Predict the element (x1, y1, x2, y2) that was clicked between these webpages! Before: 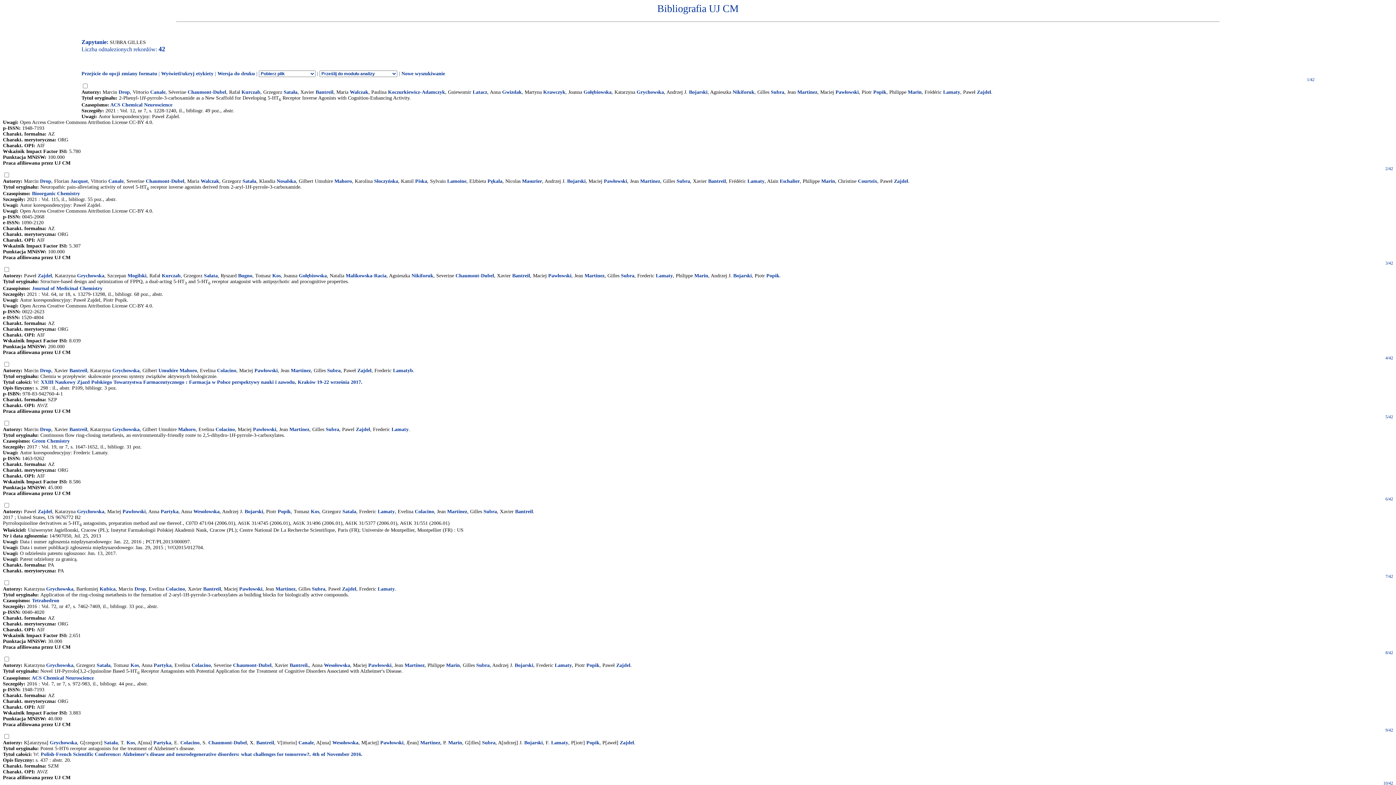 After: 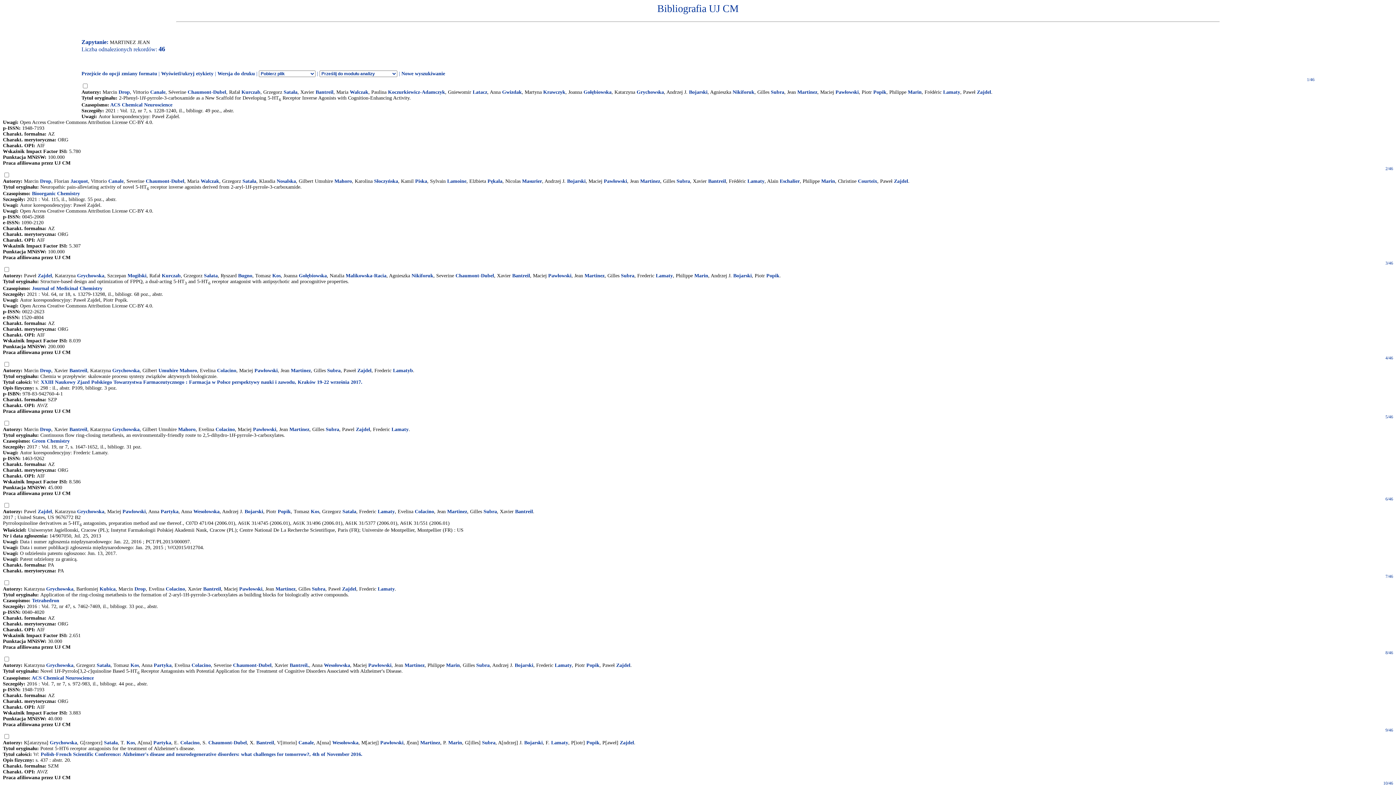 Action: bbox: (584, 273, 604, 278) label: Martinez